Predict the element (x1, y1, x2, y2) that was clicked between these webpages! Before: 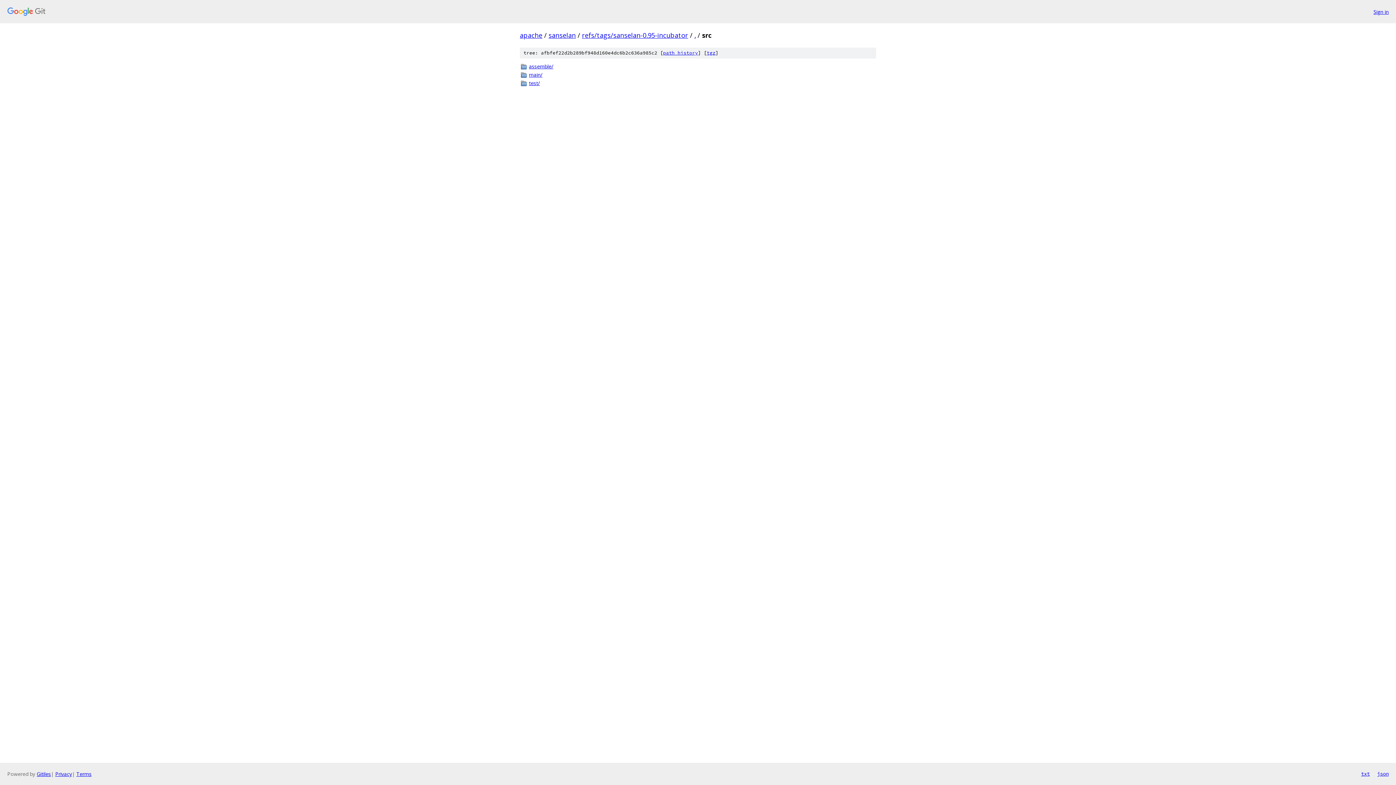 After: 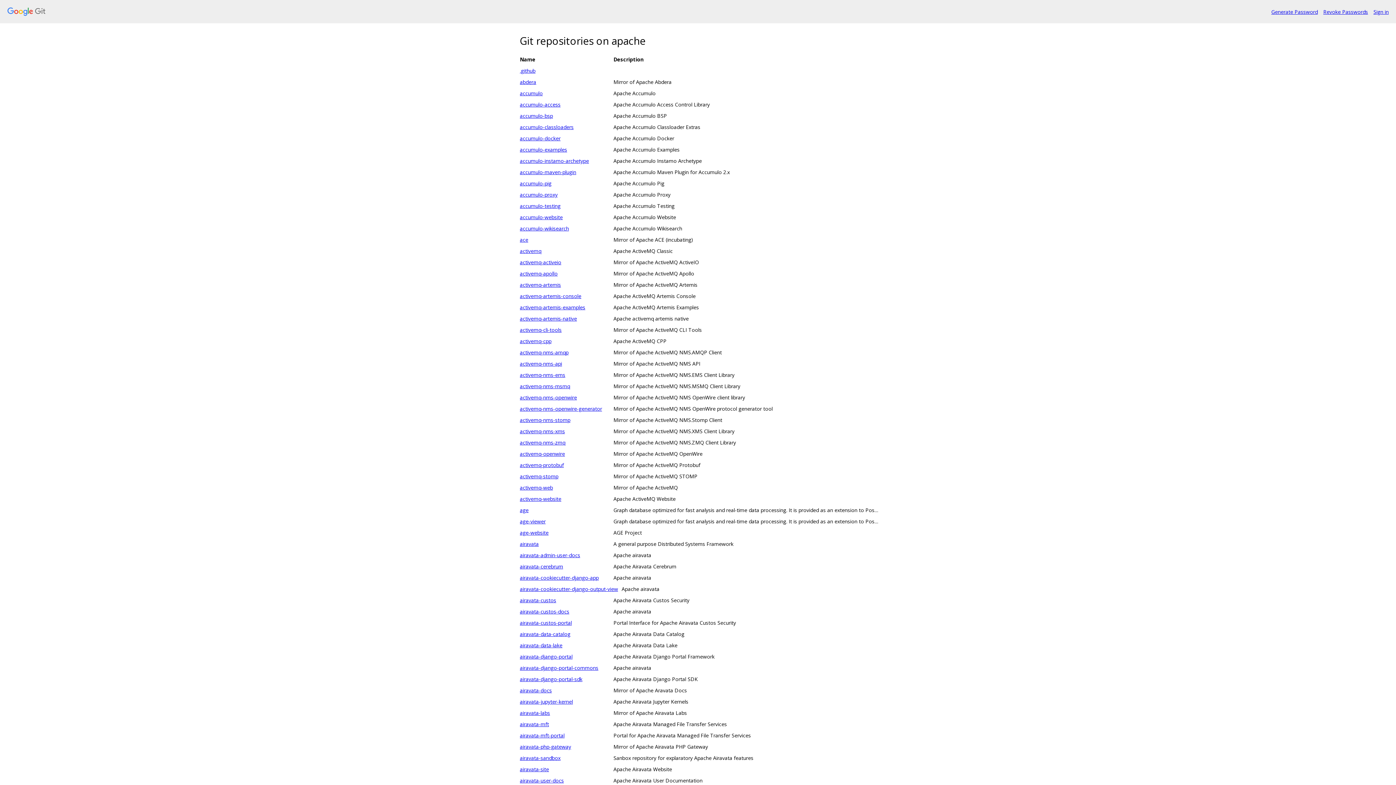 Action: bbox: (7, 7, 1368, 16)